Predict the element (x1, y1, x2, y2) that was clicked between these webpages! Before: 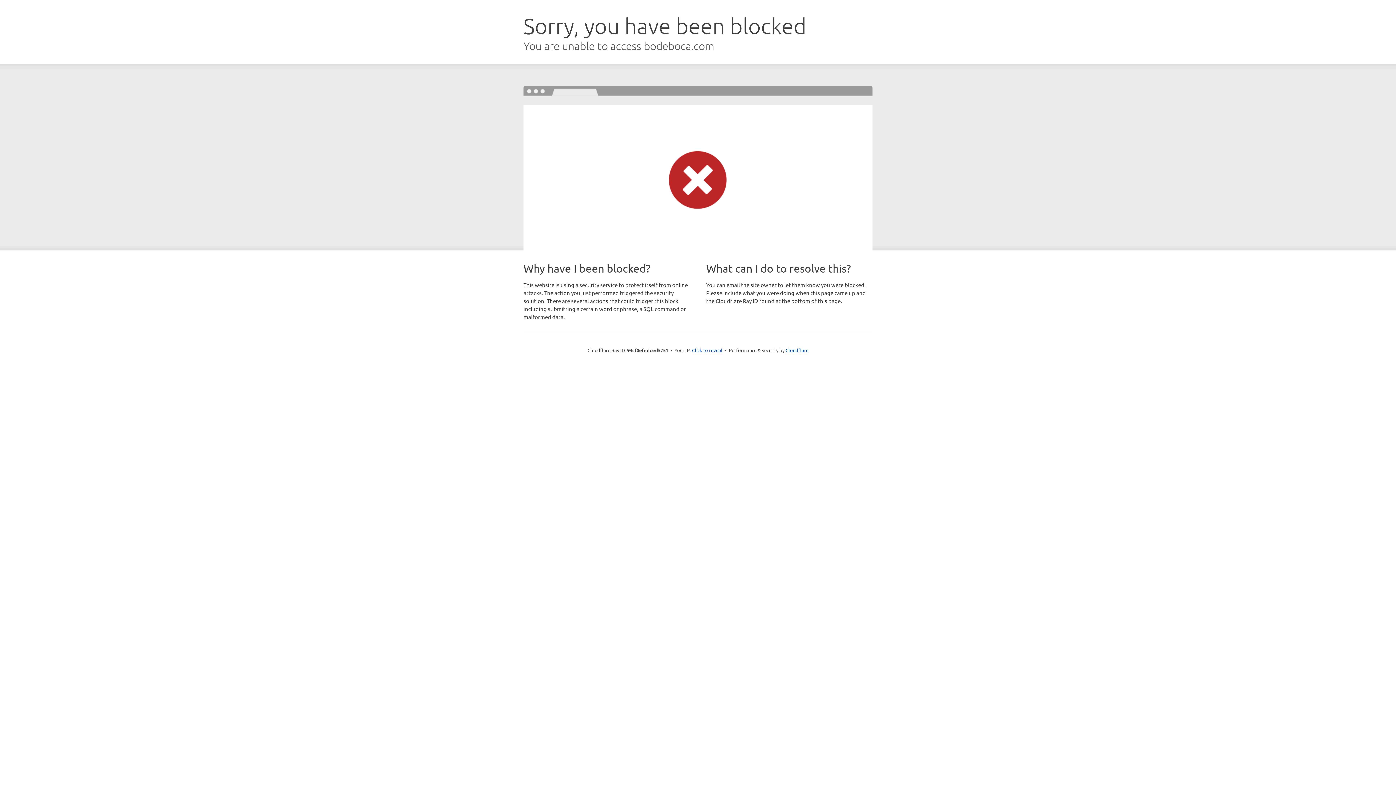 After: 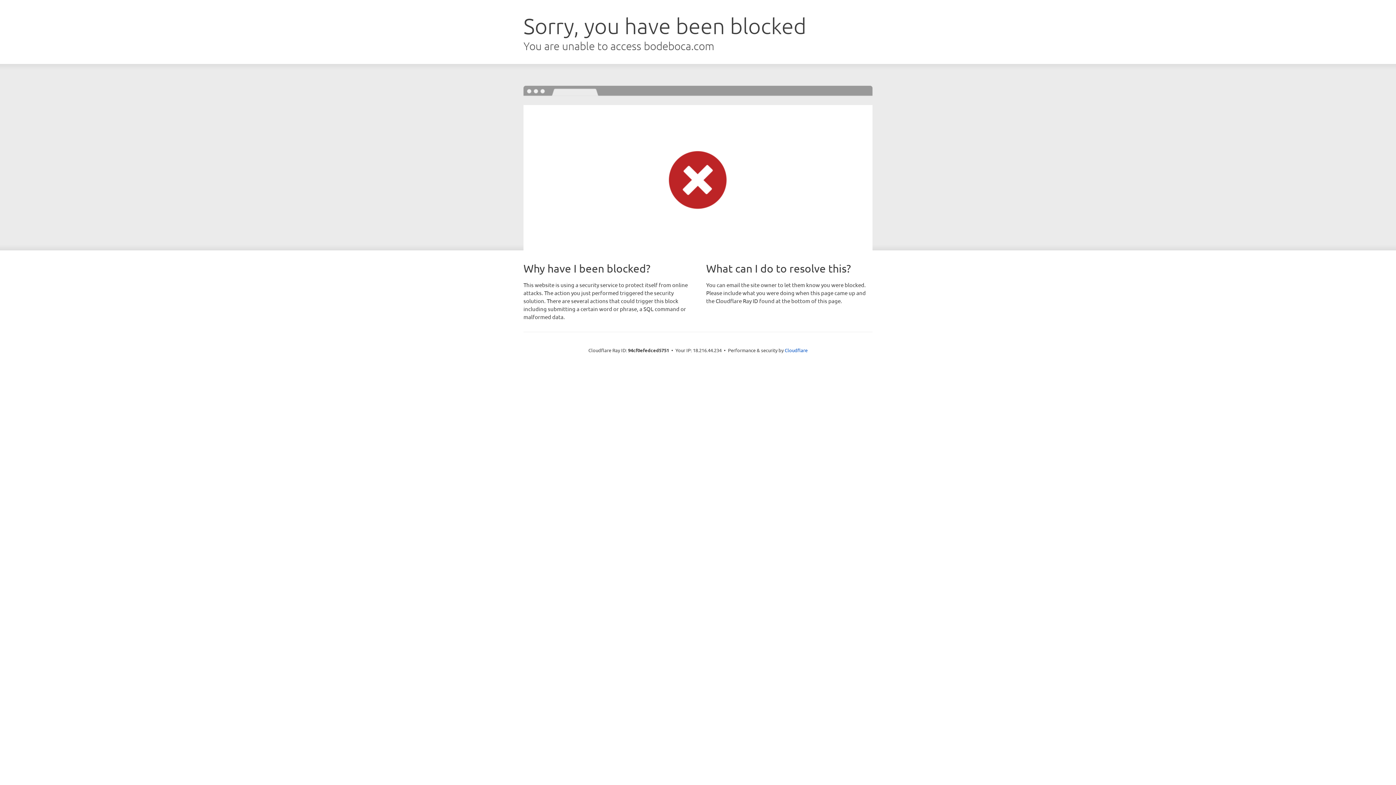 Action: bbox: (692, 346, 722, 353) label: Click to reveal